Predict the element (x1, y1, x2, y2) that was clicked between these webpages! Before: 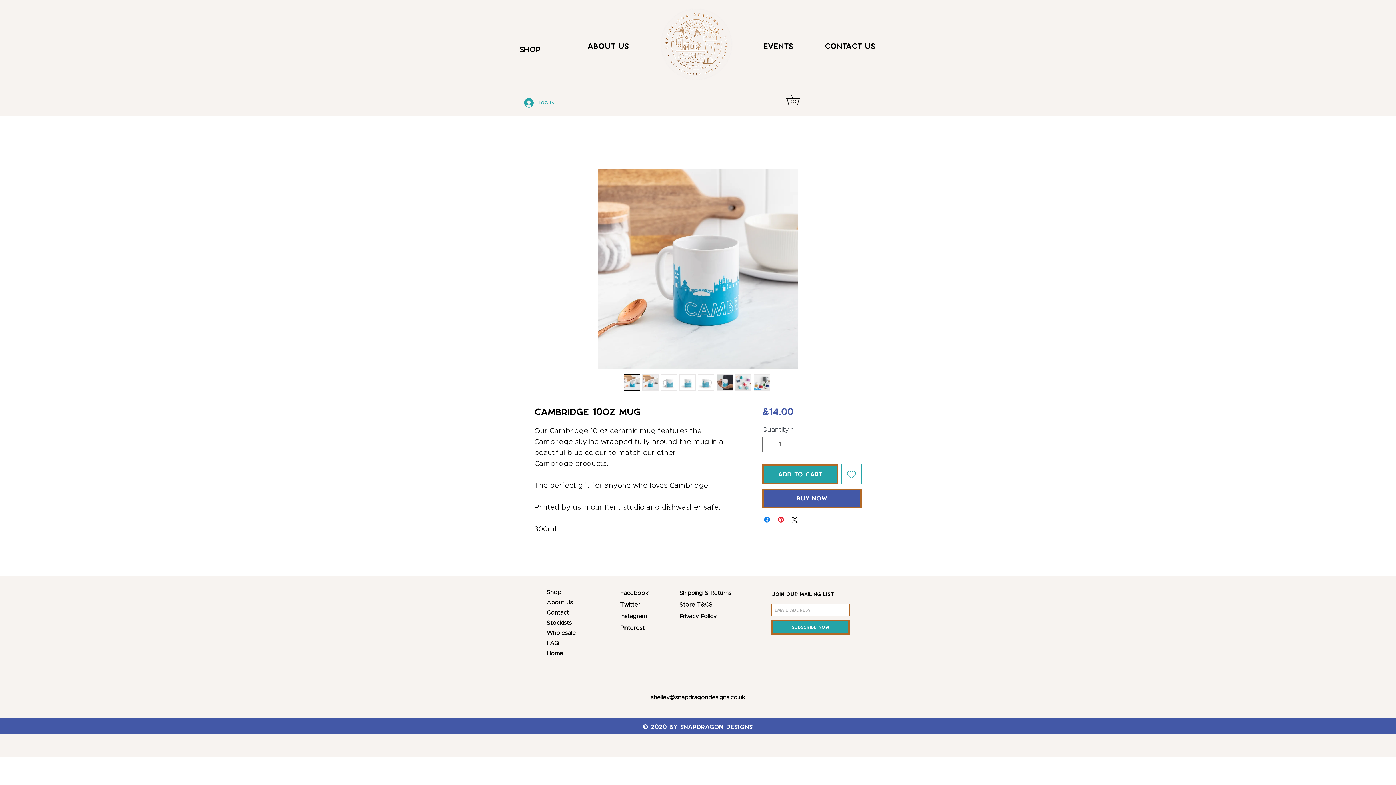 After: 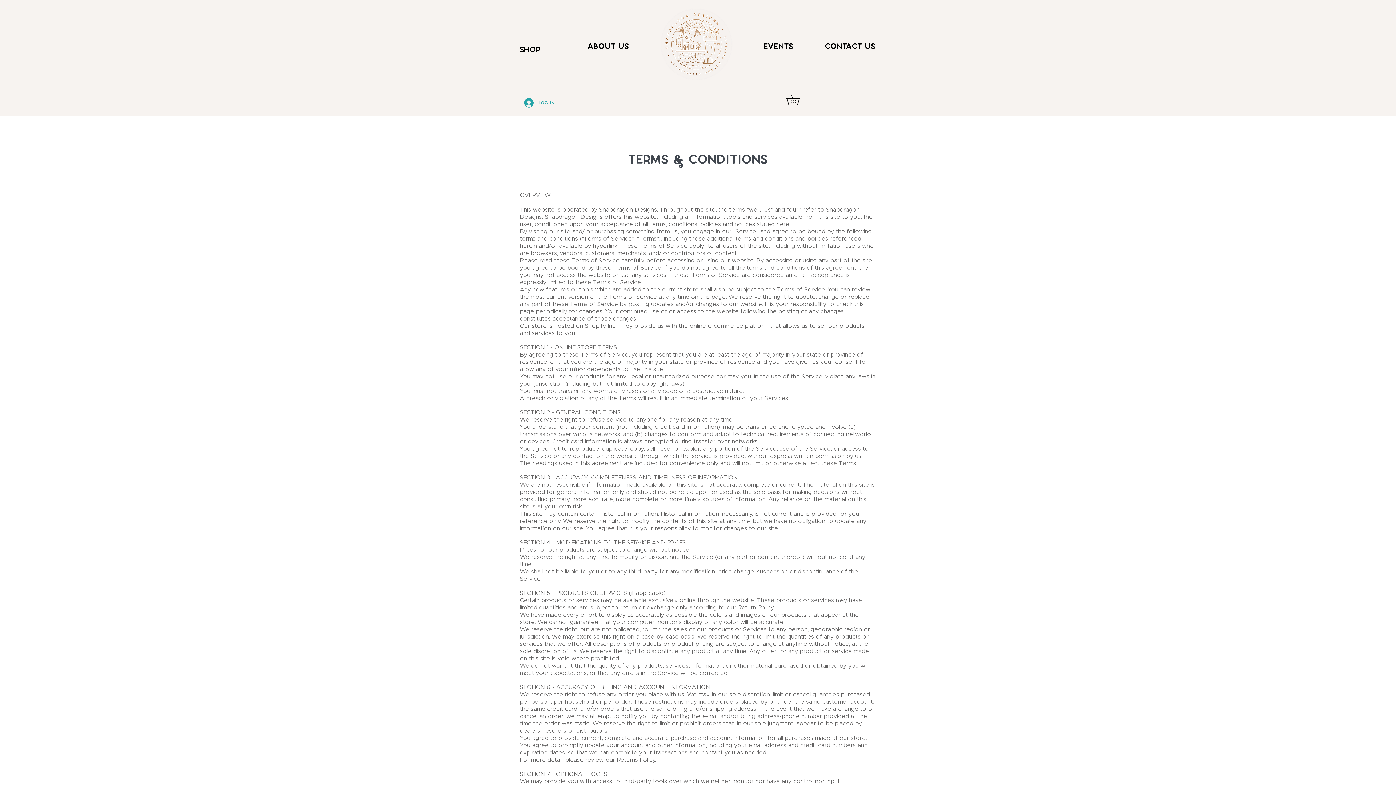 Action: bbox: (679, 613, 716, 619) label: Privacy Policy